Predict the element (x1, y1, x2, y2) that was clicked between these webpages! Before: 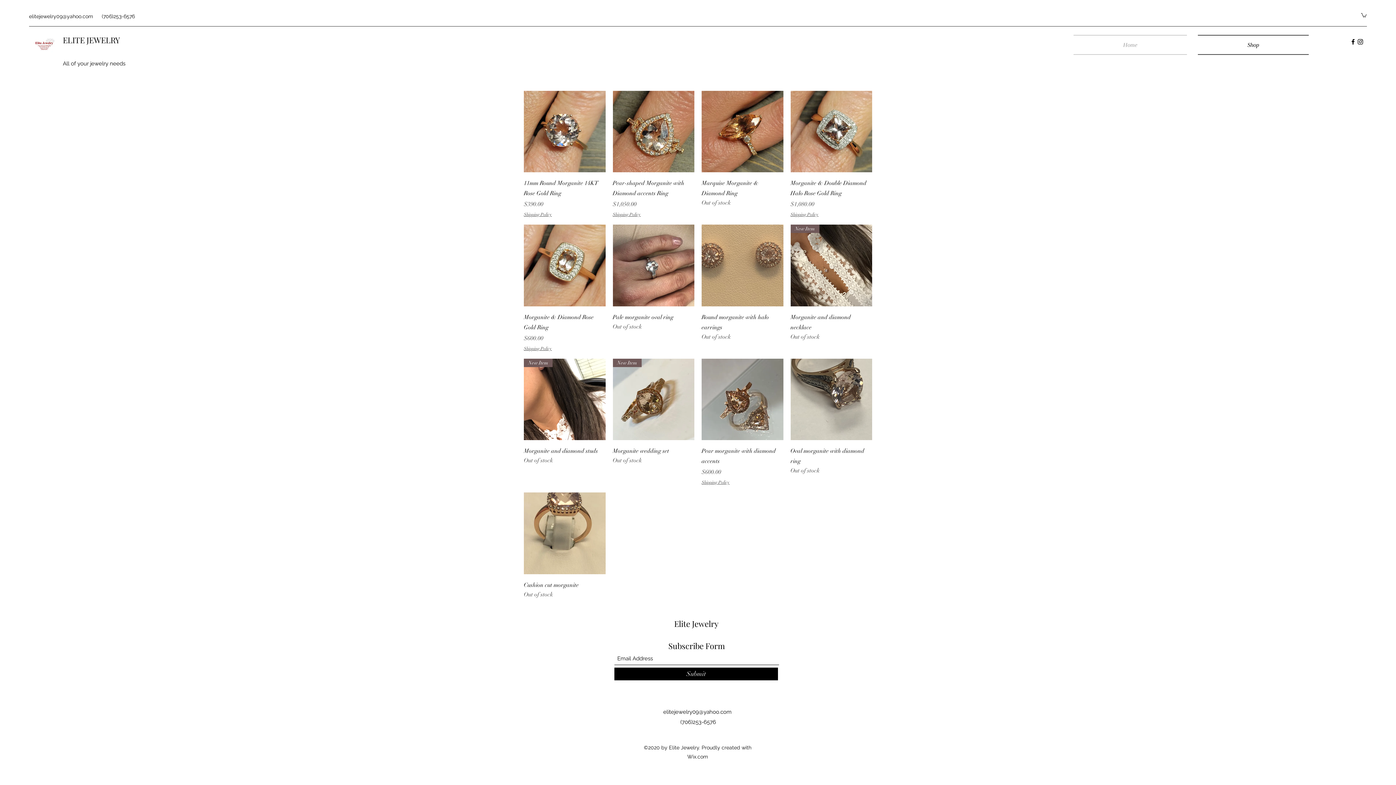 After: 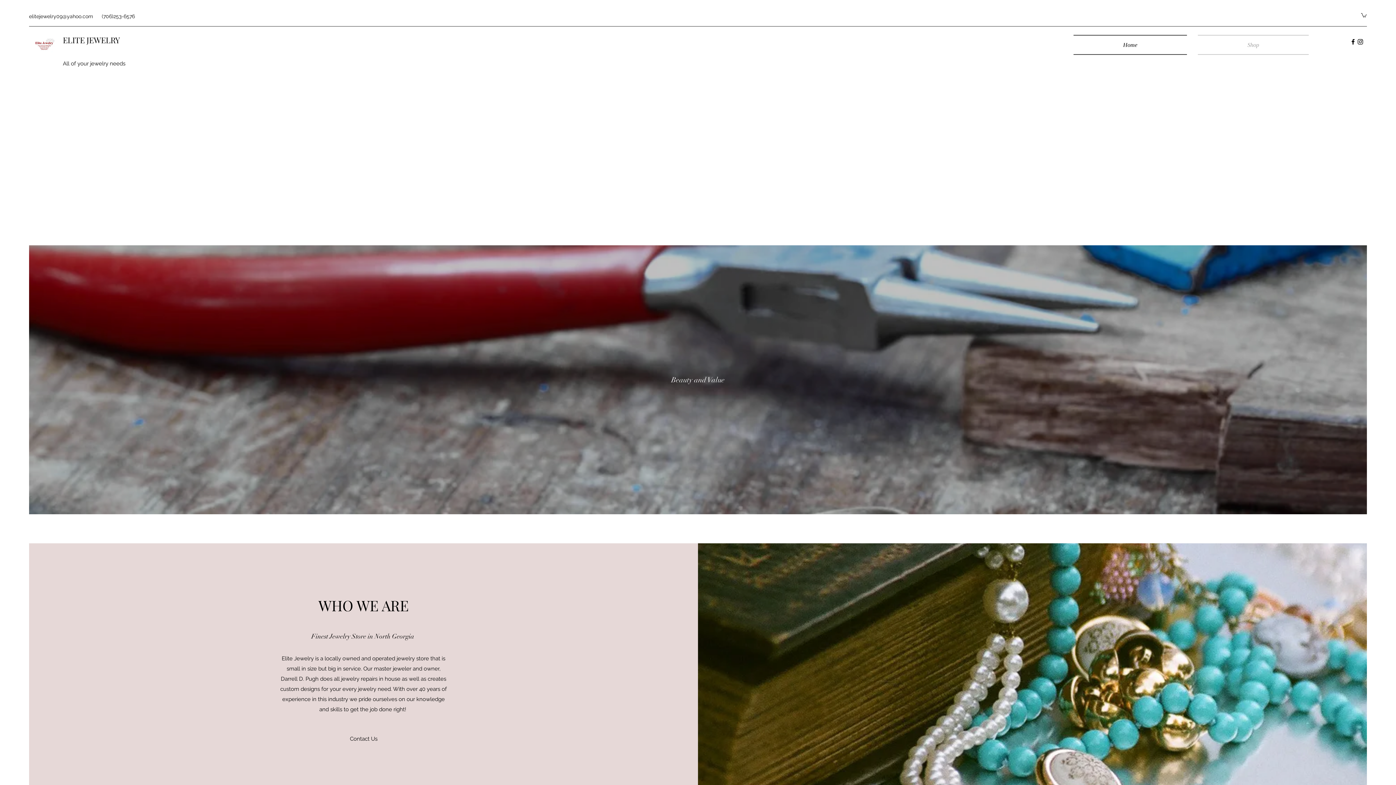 Action: bbox: (29, 37, 57, 52)